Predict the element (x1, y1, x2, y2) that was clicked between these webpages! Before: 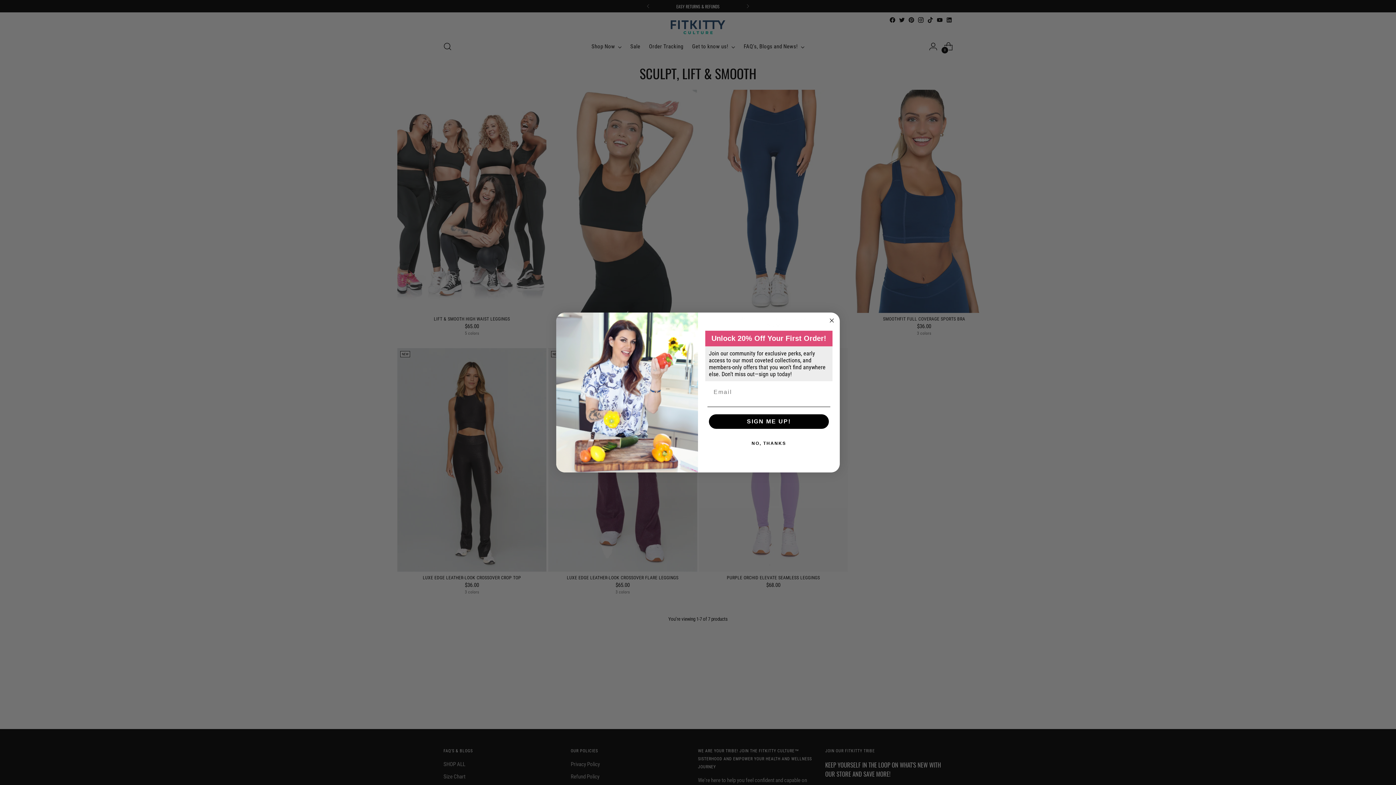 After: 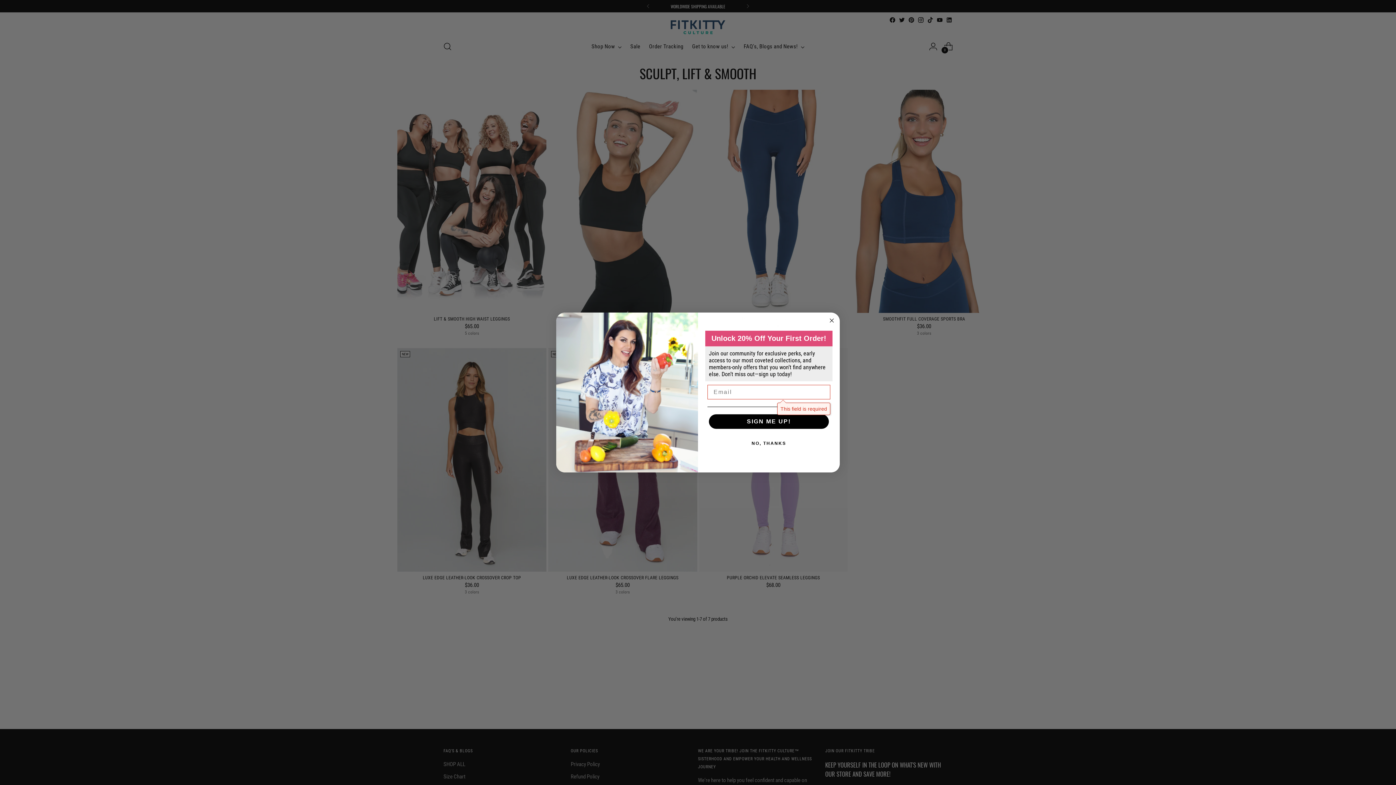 Action: label: SIGN ME UP! bbox: (709, 430, 829, 444)